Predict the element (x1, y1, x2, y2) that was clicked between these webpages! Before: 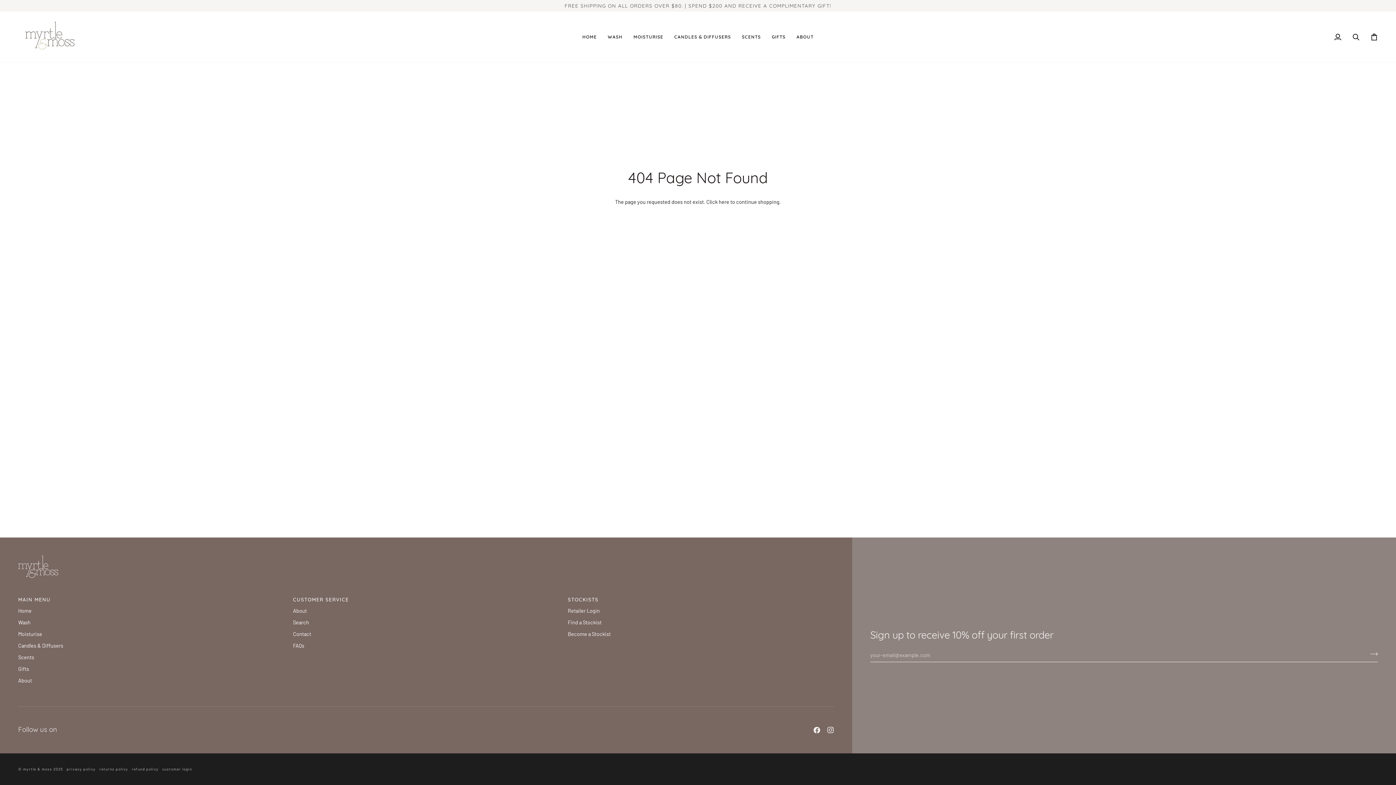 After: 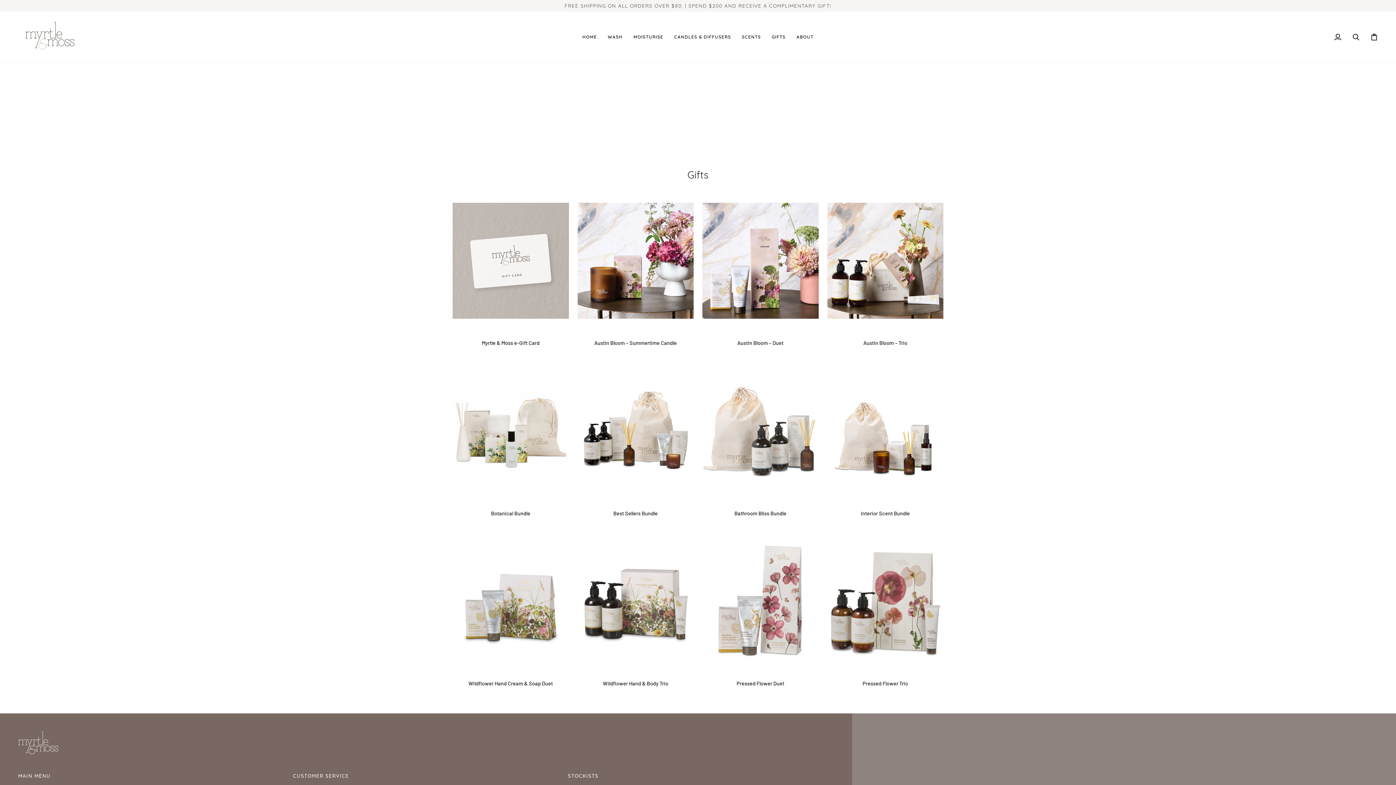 Action: bbox: (766, 11, 791, 62) label: GIFTS